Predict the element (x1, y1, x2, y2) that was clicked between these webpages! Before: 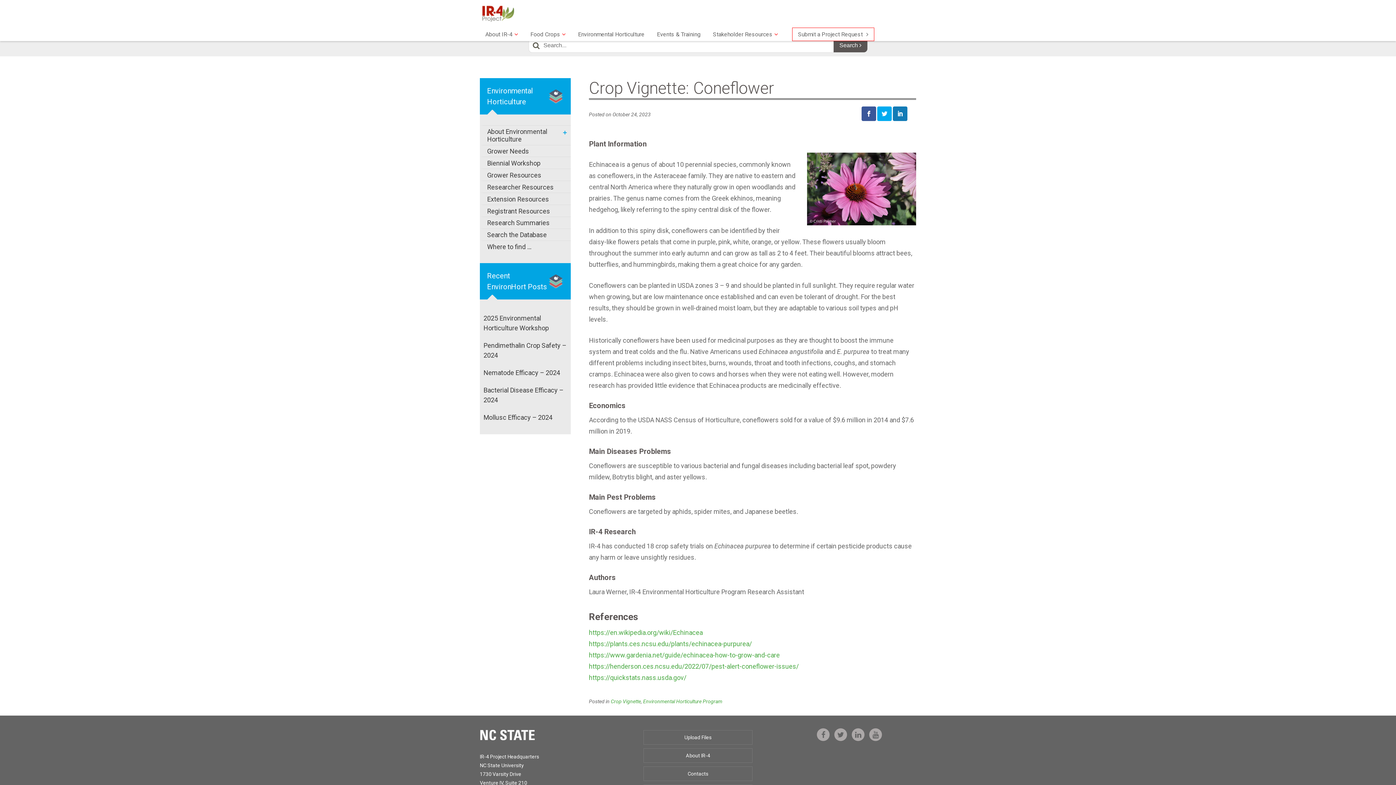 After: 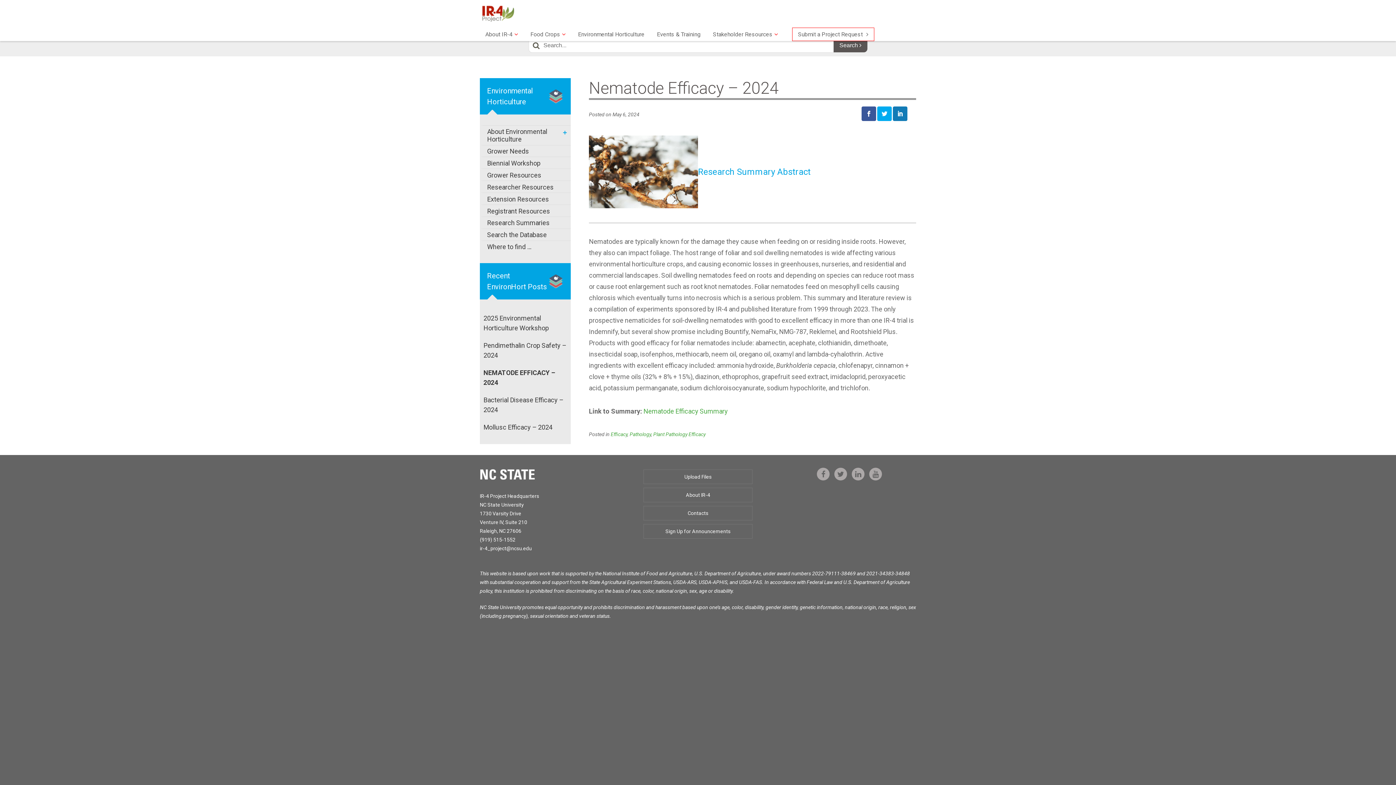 Action: label: Nematode Efficacy – 2024 bbox: (483, 368, 570, 377)